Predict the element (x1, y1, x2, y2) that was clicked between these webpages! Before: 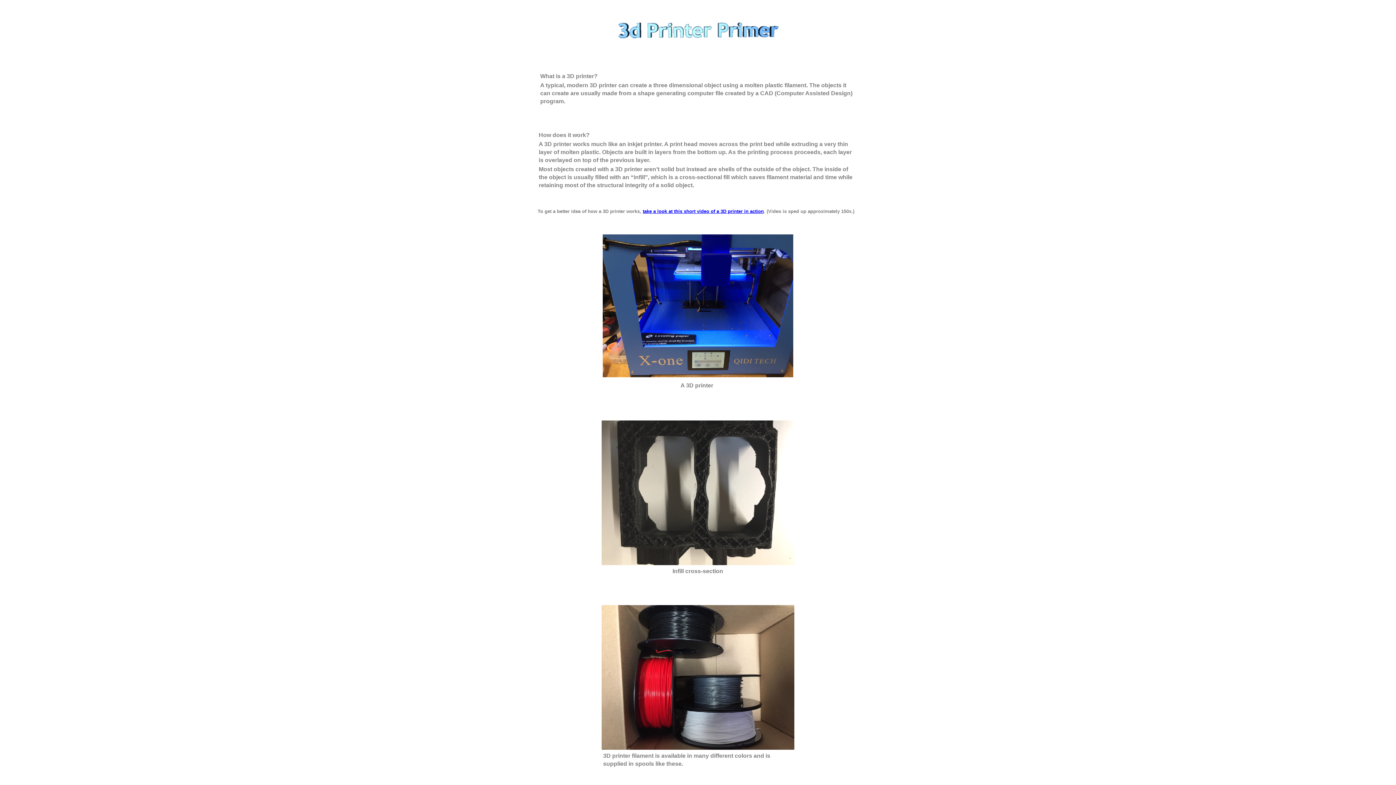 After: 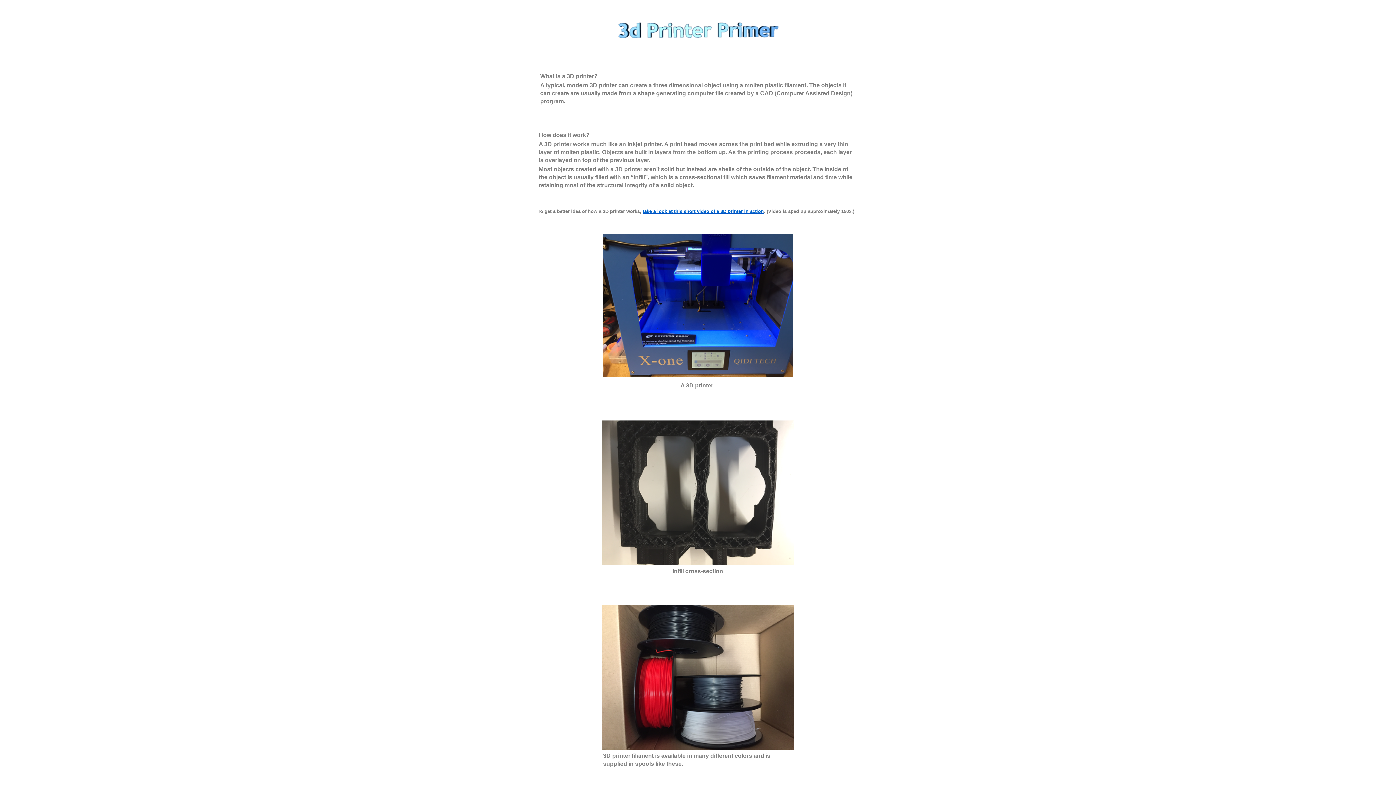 Action: label: take a look at this short video of a 3D printer in action bbox: (642, 208, 764, 214)